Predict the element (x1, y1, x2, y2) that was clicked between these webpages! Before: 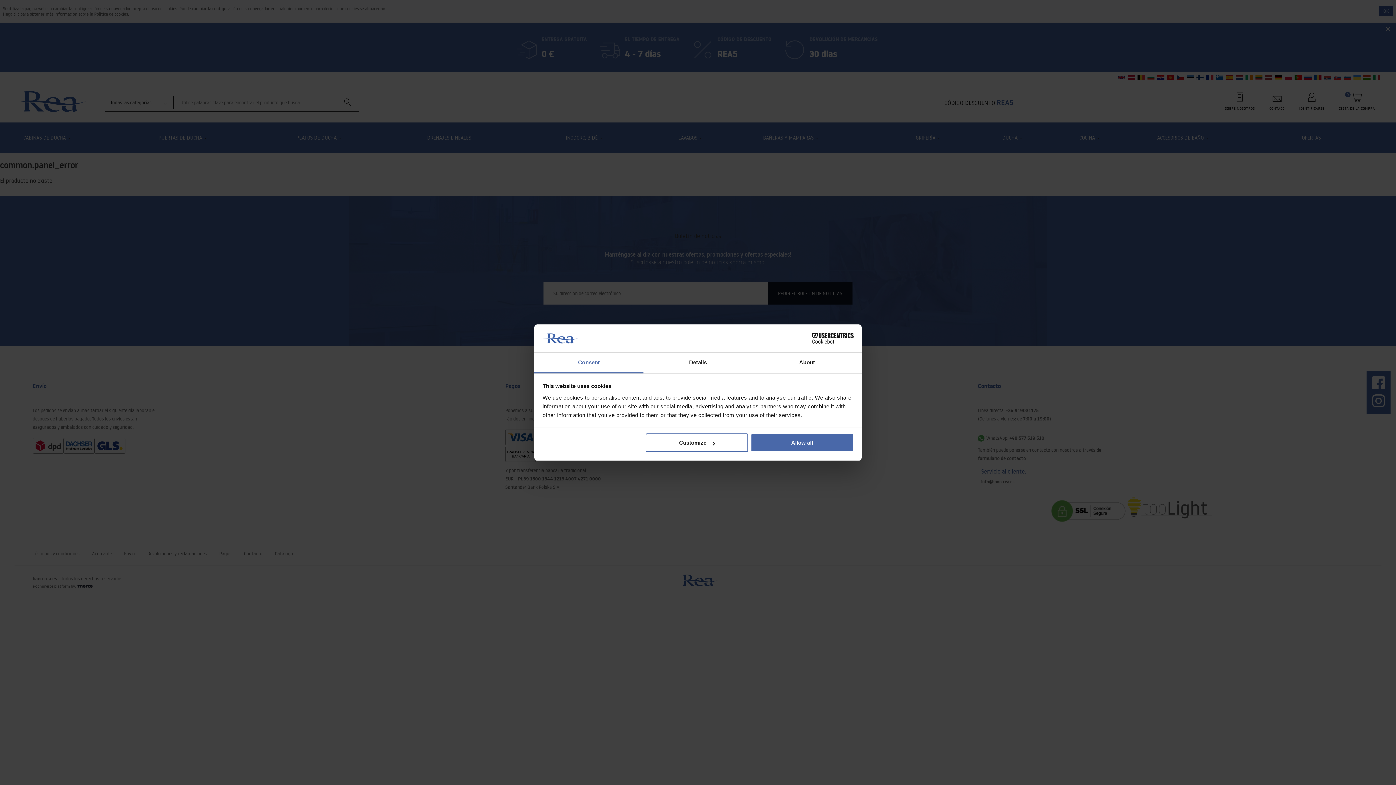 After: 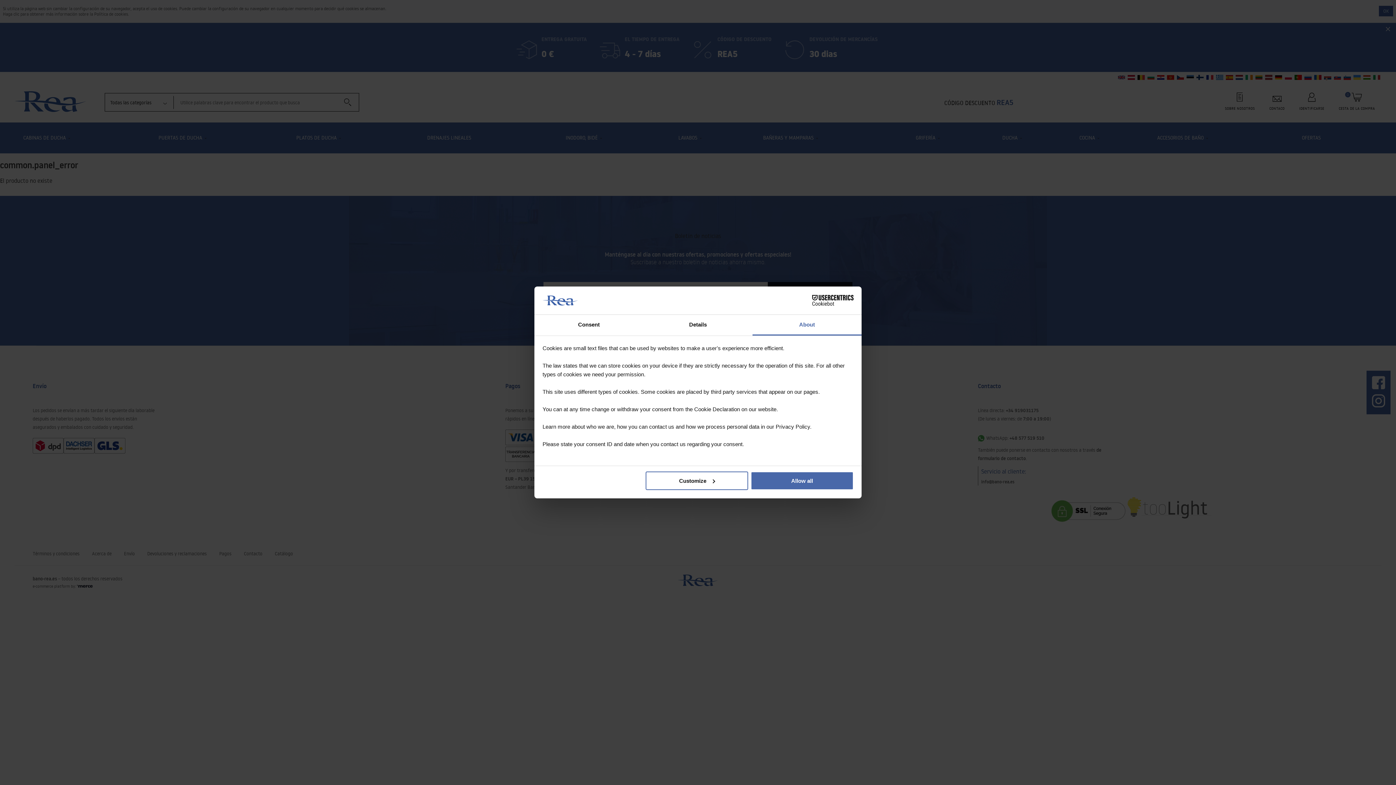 Action: label: About bbox: (752, 352, 861, 373)